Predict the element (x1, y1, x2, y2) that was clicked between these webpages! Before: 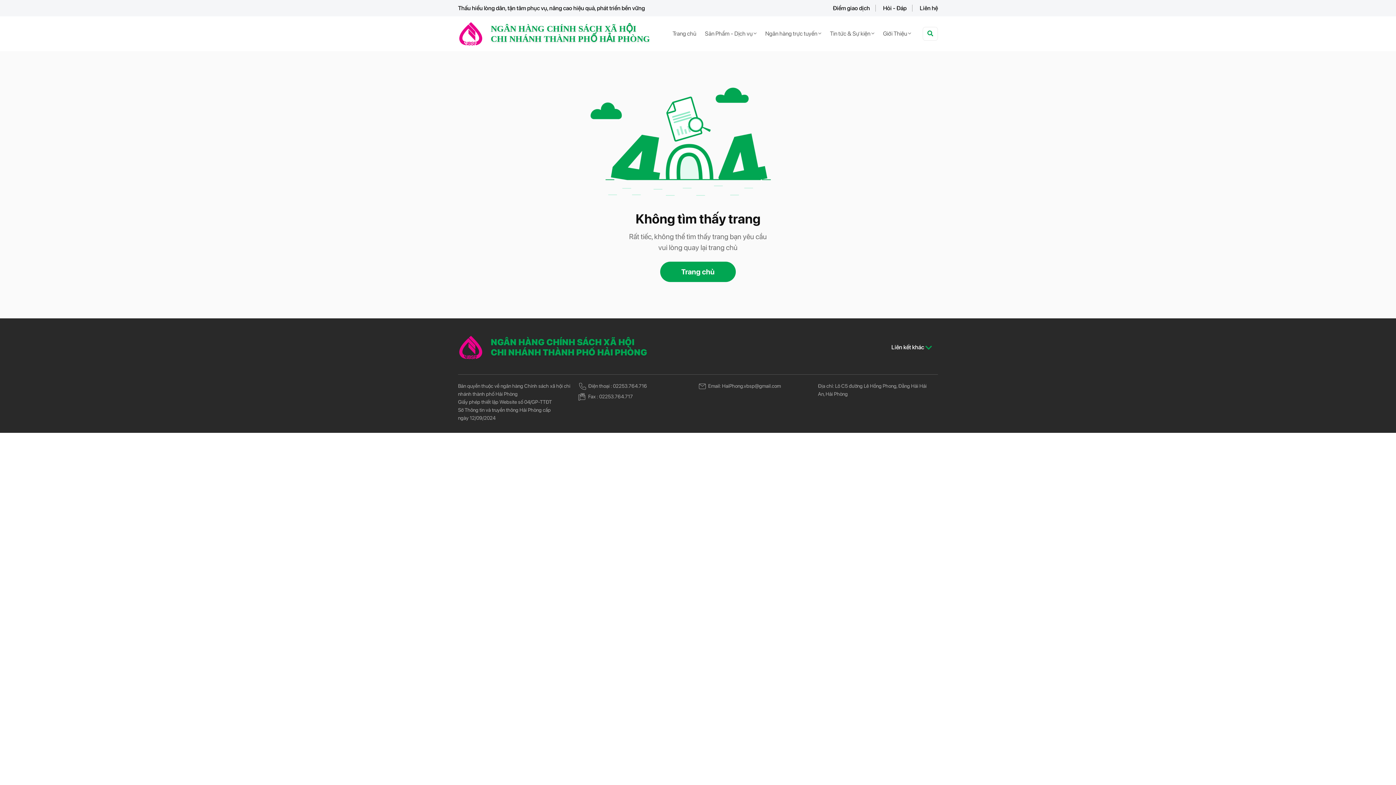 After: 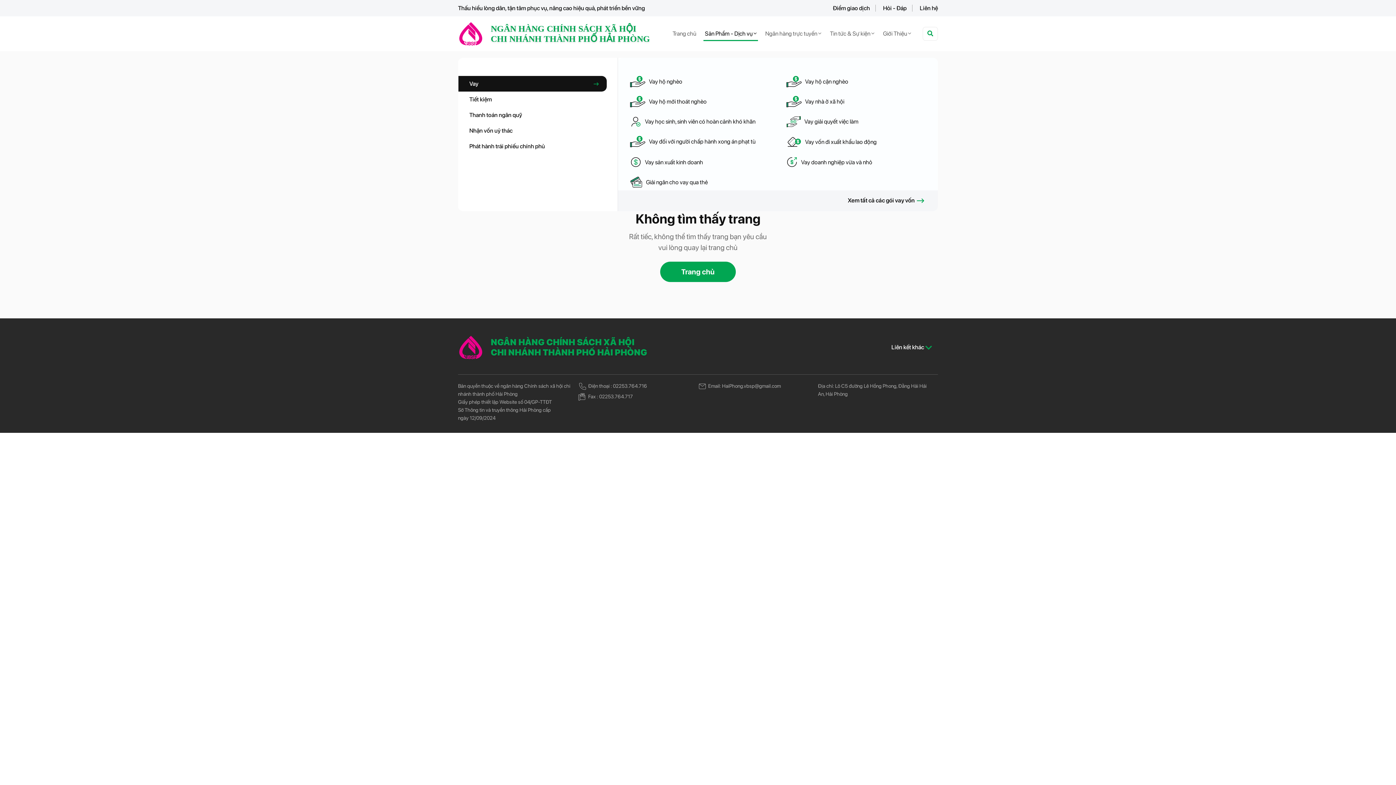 Action: label: Sản Phẩm - Dịch vụ  bbox: (703, 26, 758, 41)